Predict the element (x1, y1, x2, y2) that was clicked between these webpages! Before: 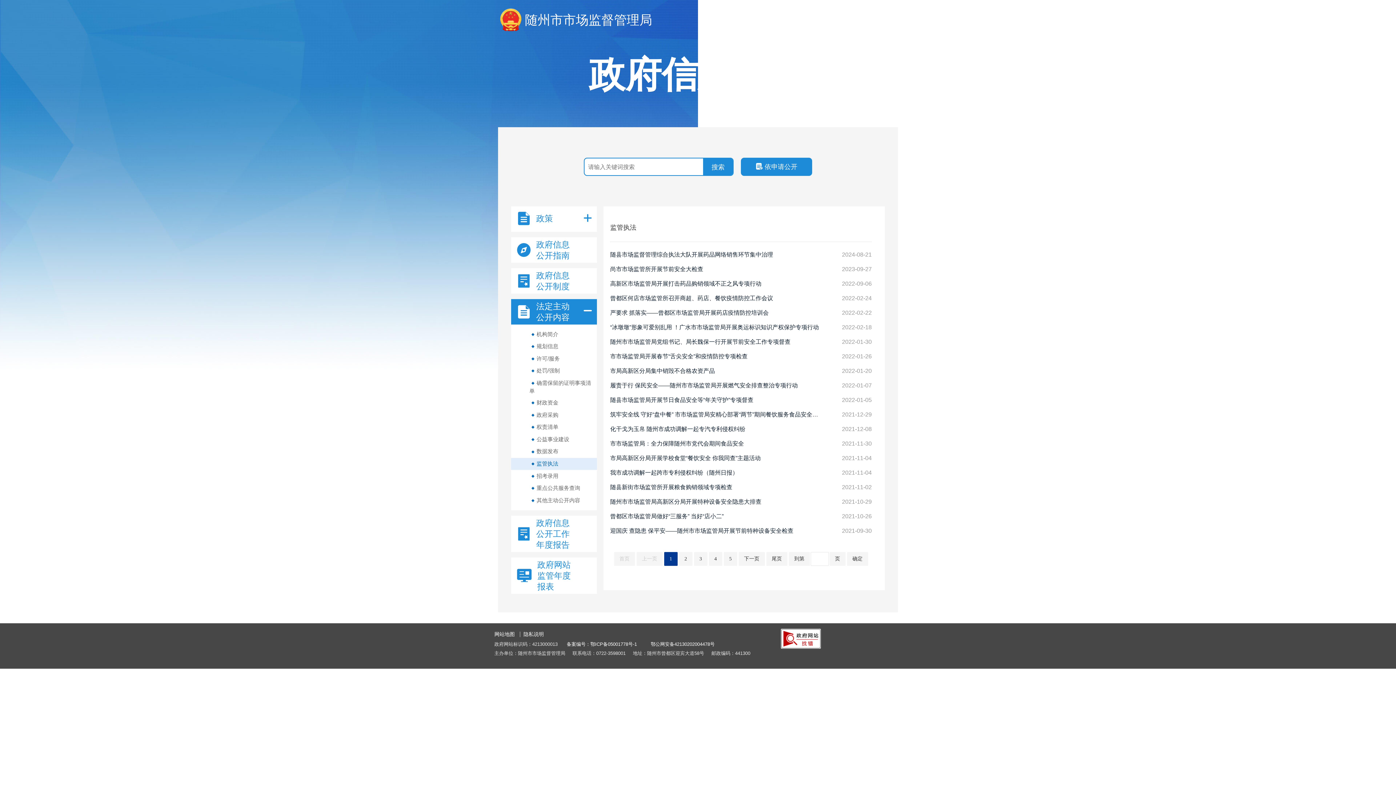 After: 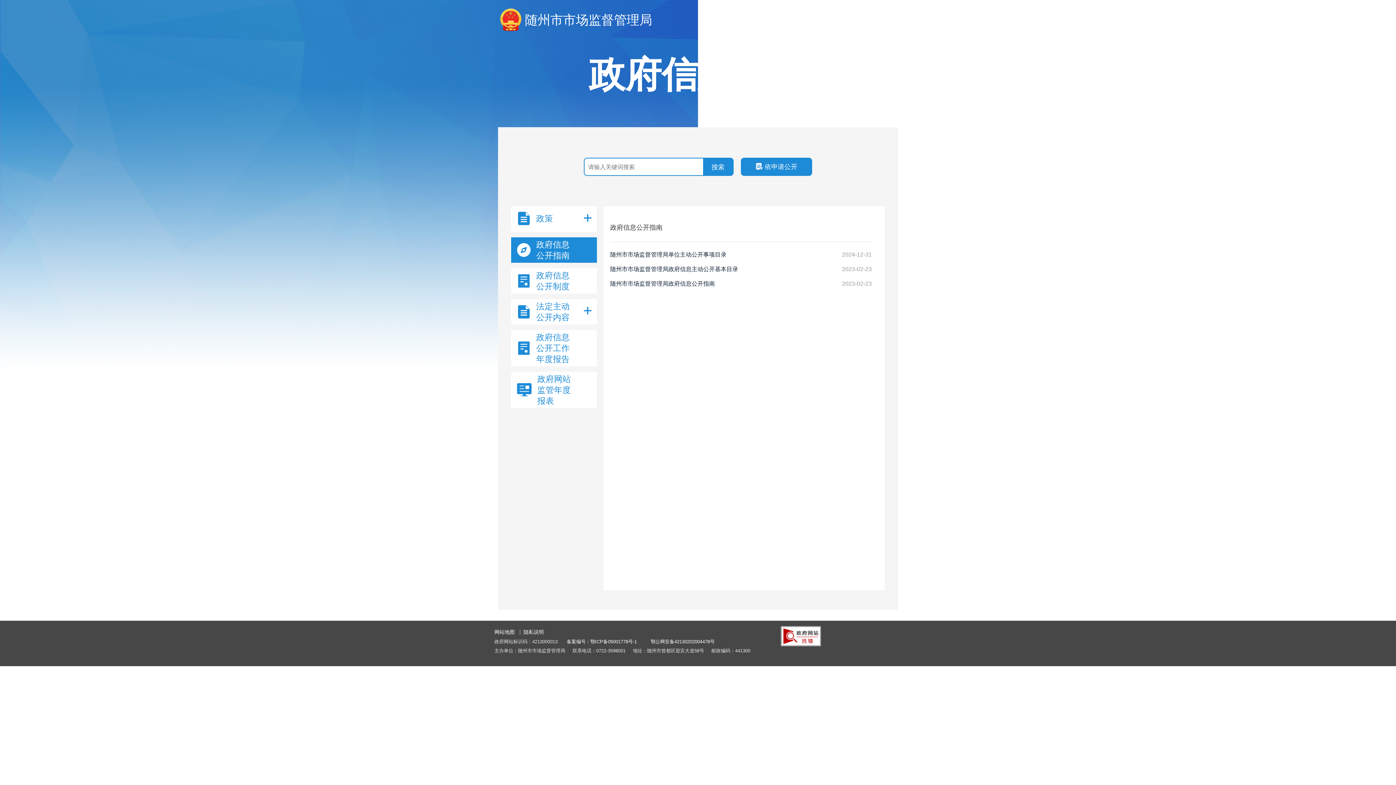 Action: bbox: (511, 237, 597, 262) label: 政府信息公开指南